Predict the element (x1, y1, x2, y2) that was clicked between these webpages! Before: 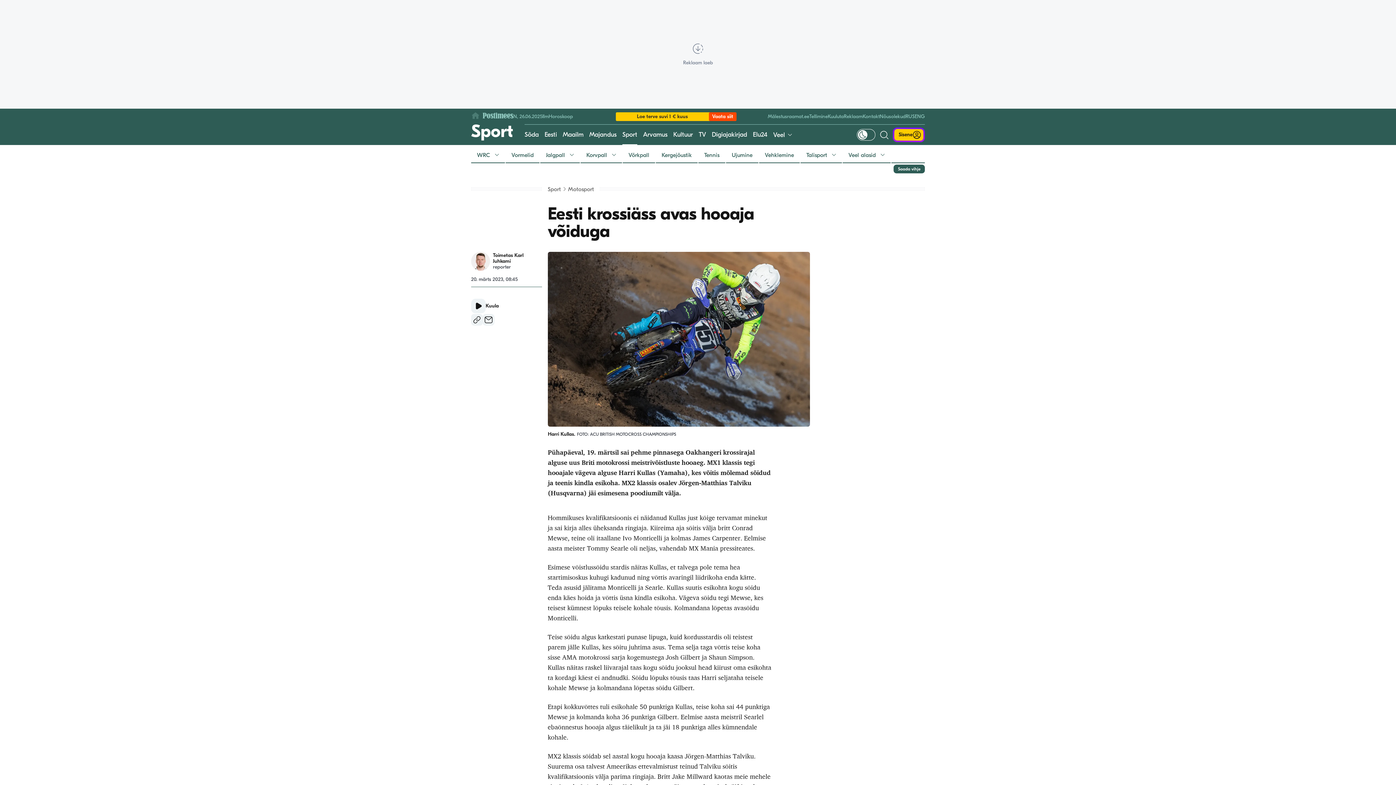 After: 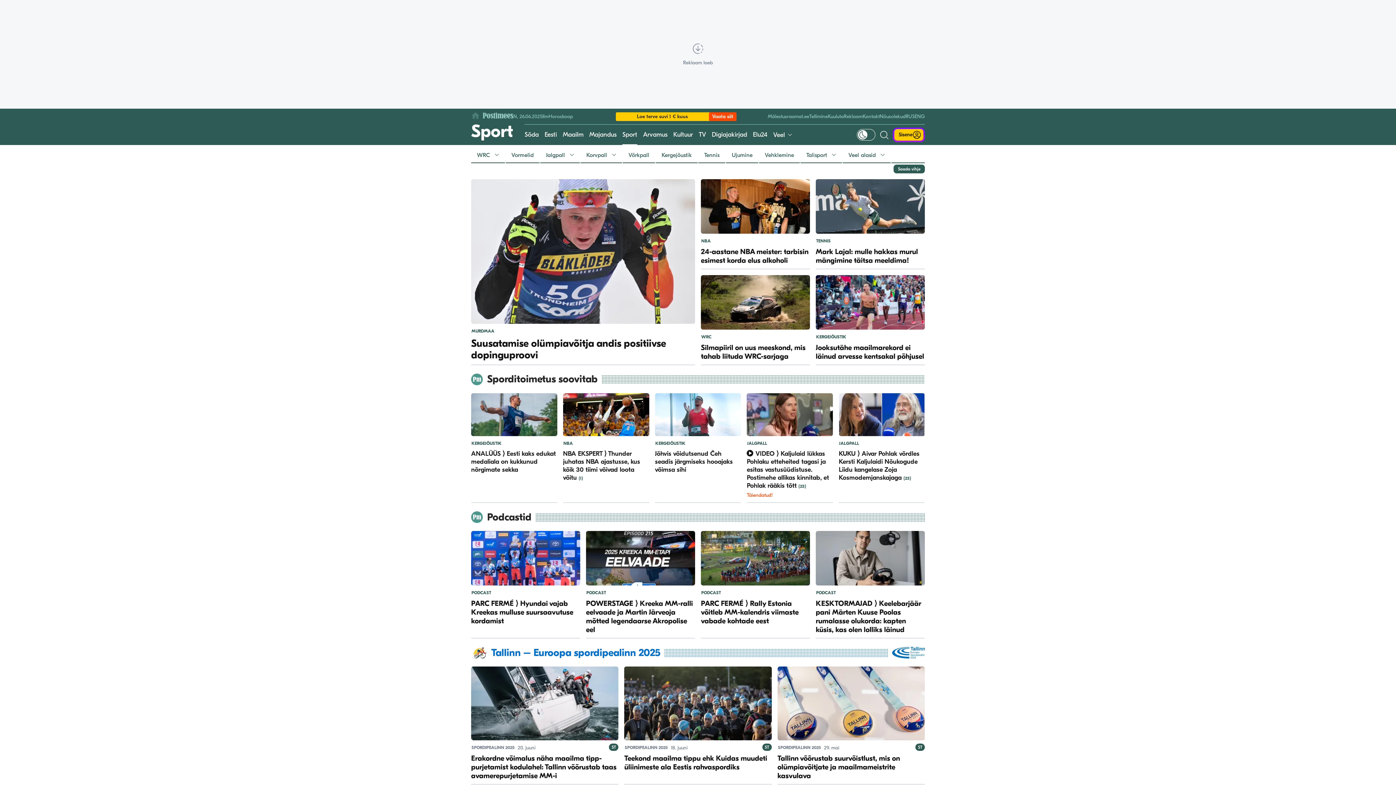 Action: bbox: (622, 124, 637, 145) label: Sport